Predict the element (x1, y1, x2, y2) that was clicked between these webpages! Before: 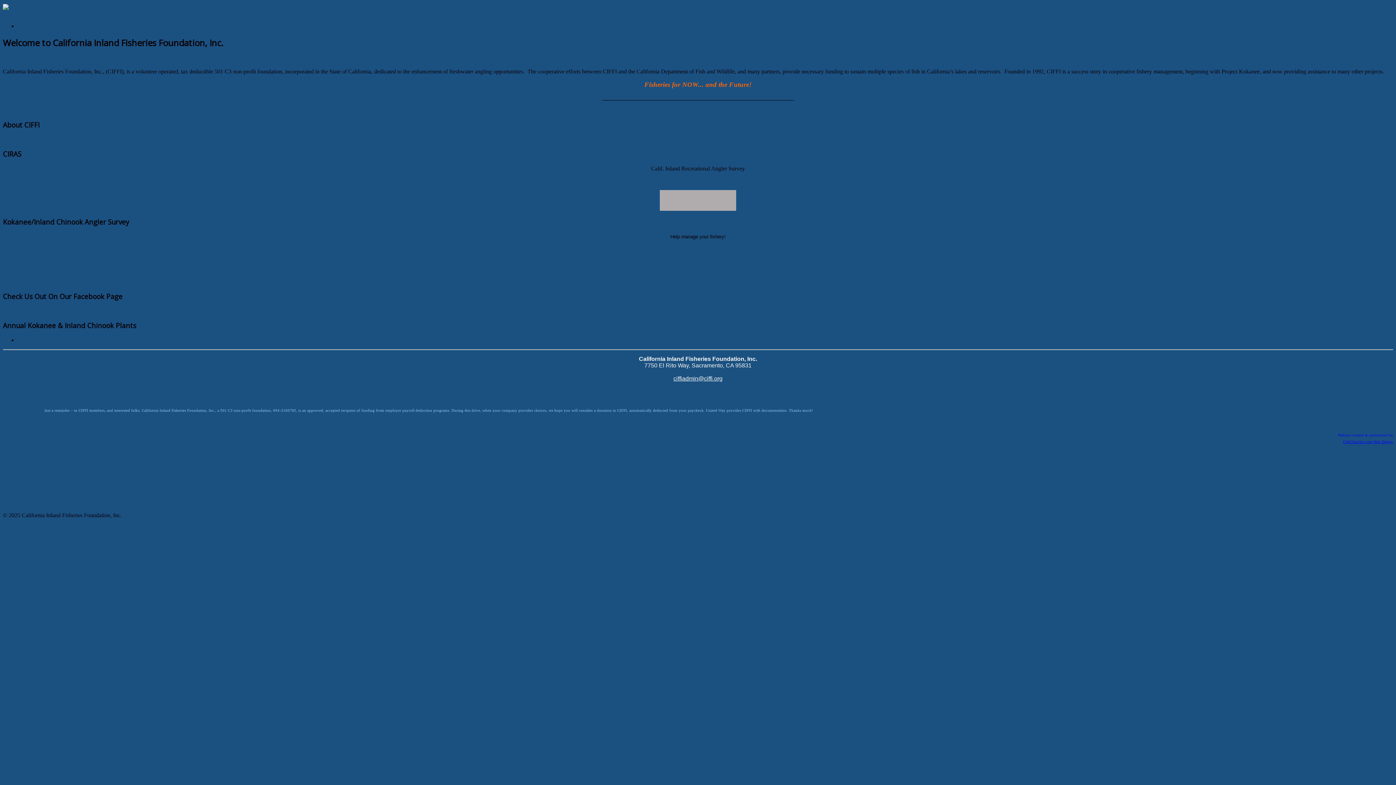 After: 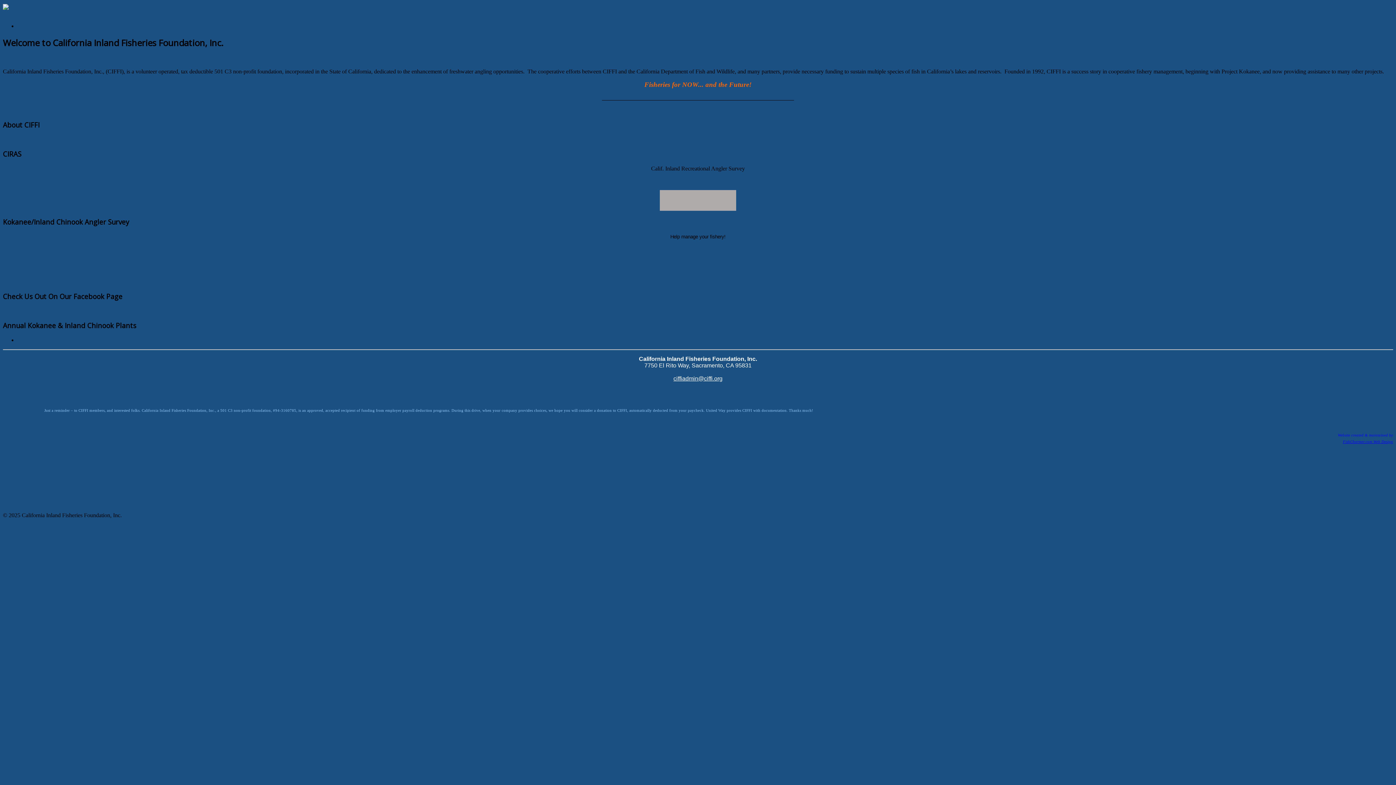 Action: bbox: (2, 10, 45, 16) label: Toggle Navigation